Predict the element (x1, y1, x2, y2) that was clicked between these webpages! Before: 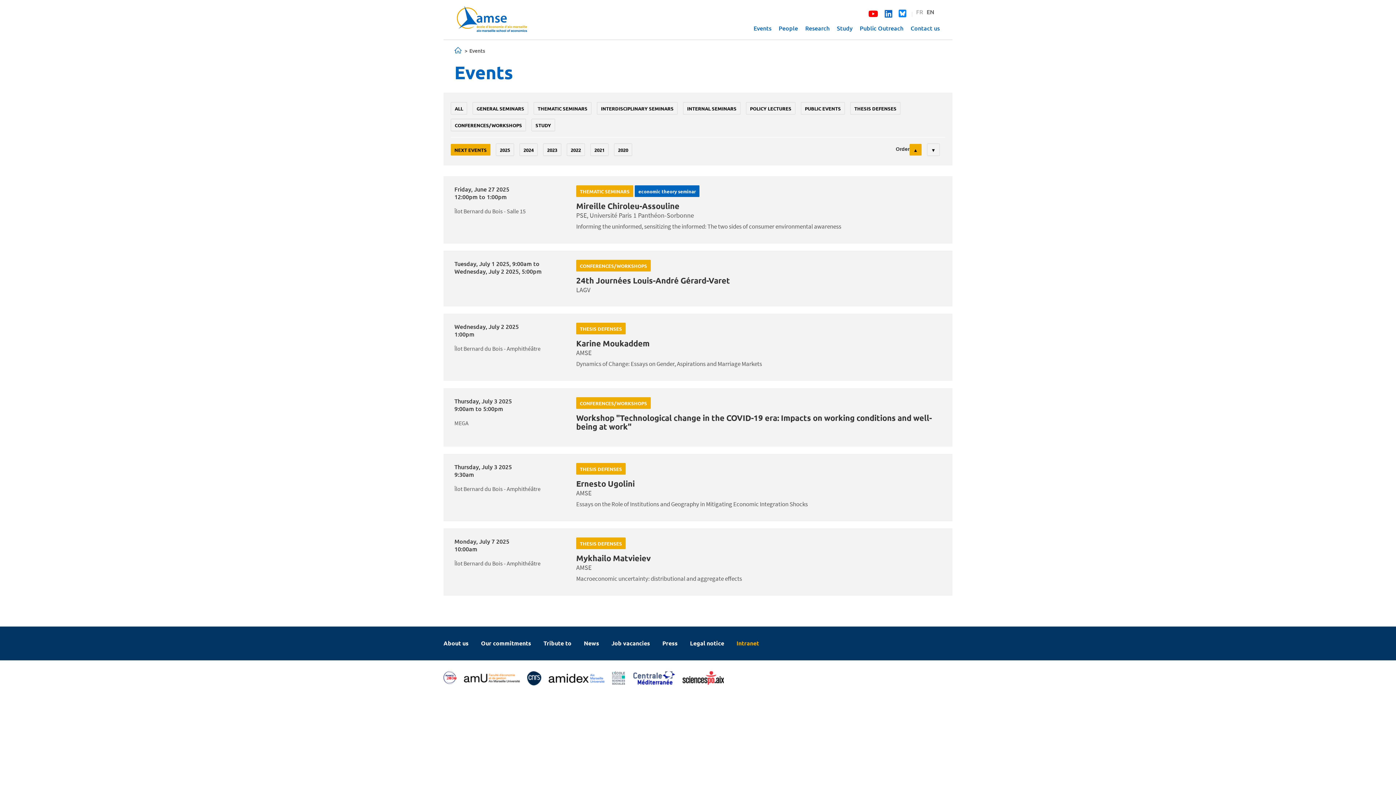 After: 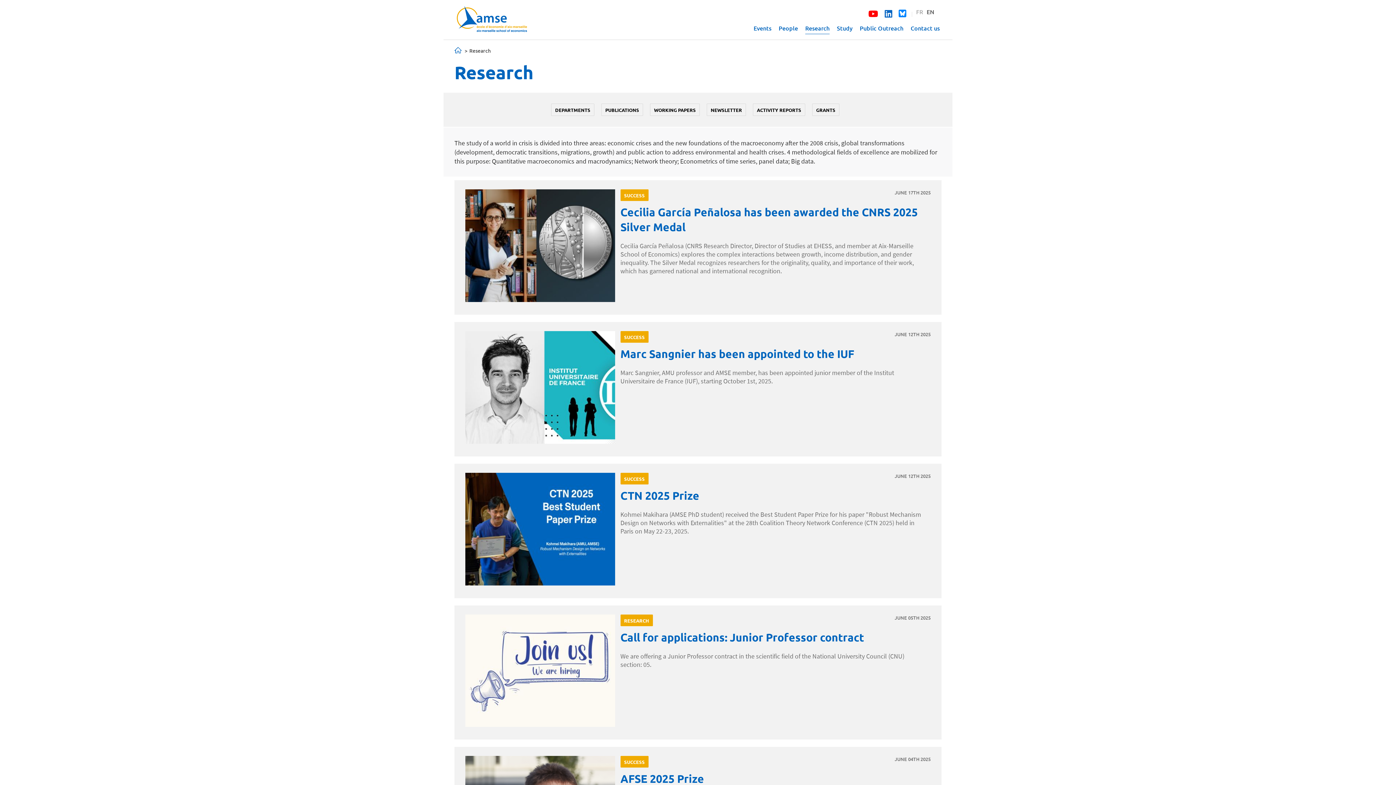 Action: bbox: (805, 24, 829, 33) label: Research